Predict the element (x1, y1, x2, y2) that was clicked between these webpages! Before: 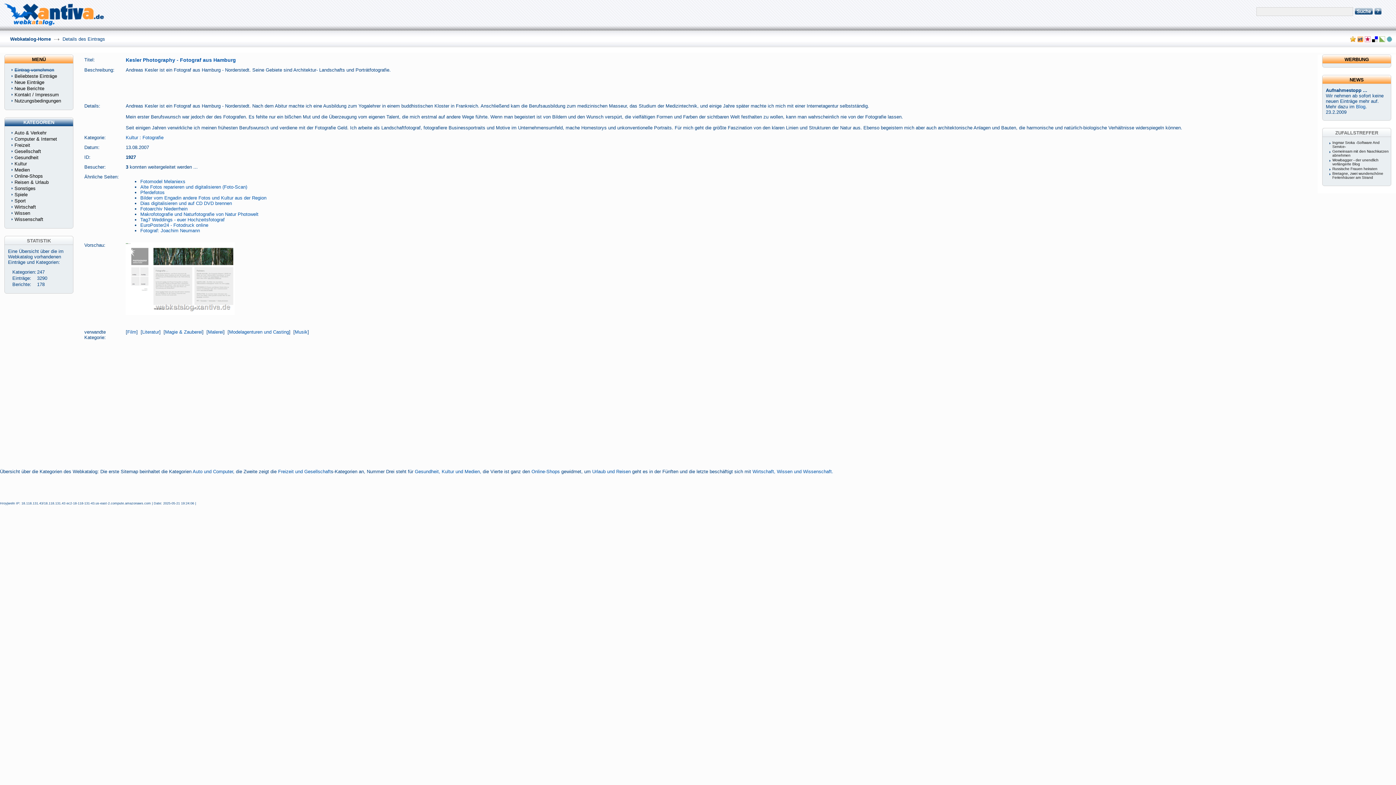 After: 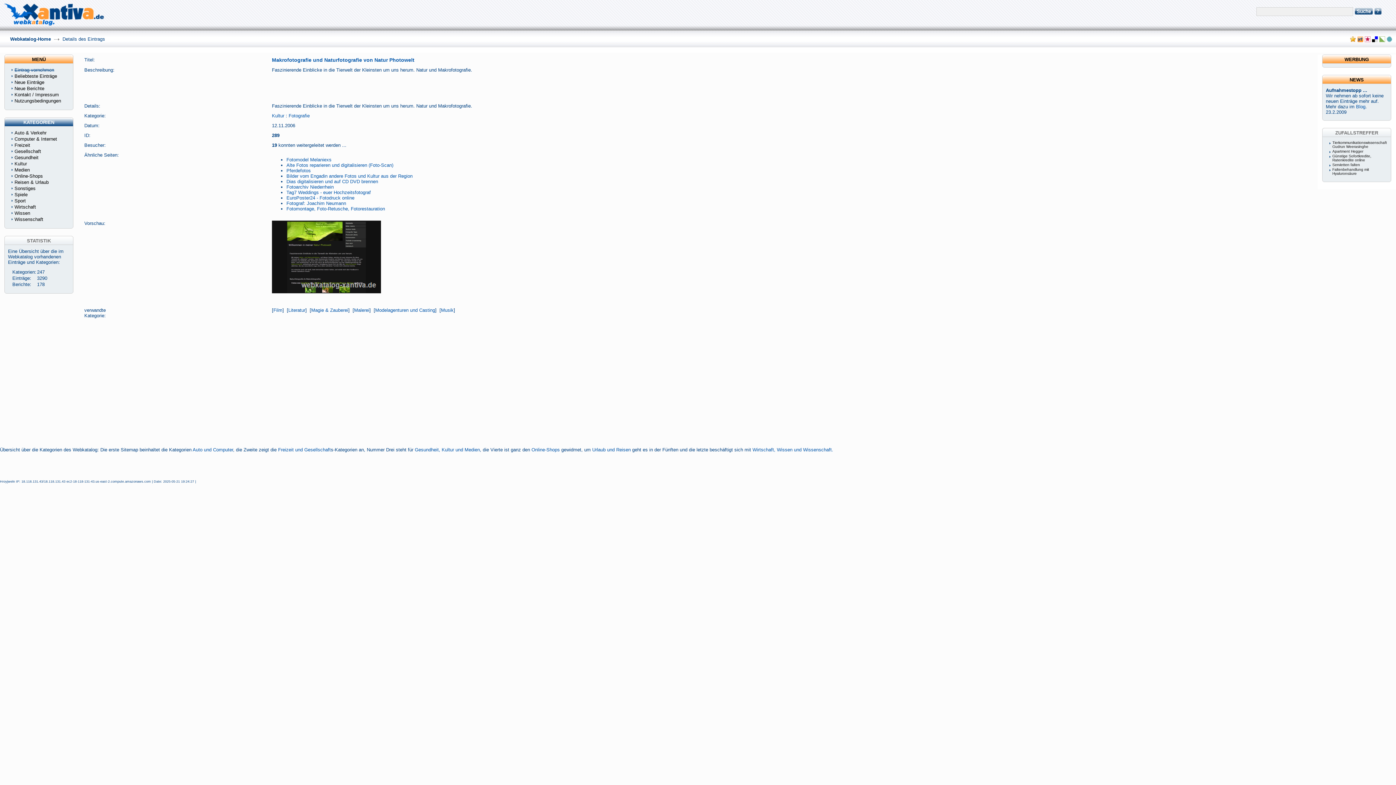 Action: label: Makrofotografie und Naturfotografie von Natur Photowelt bbox: (140, 211, 258, 217)